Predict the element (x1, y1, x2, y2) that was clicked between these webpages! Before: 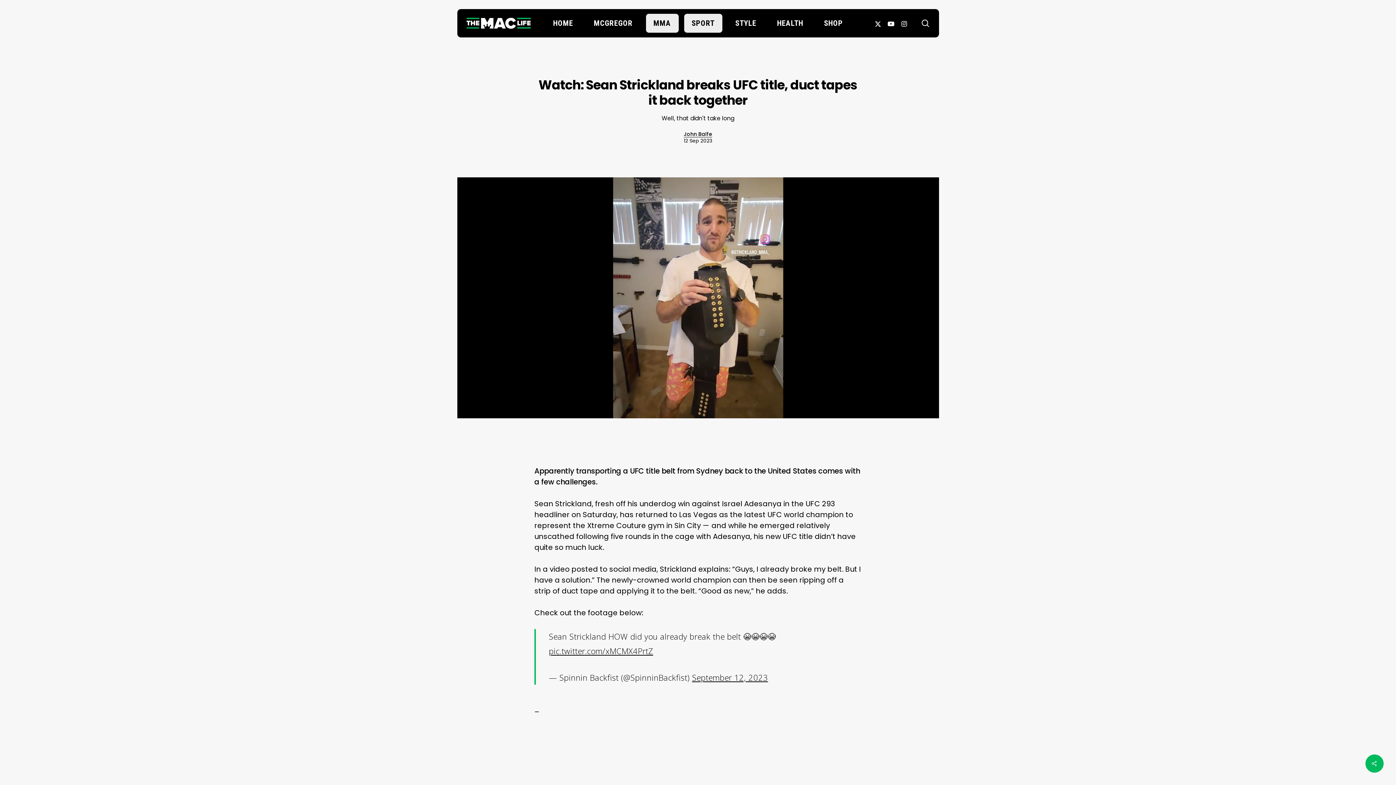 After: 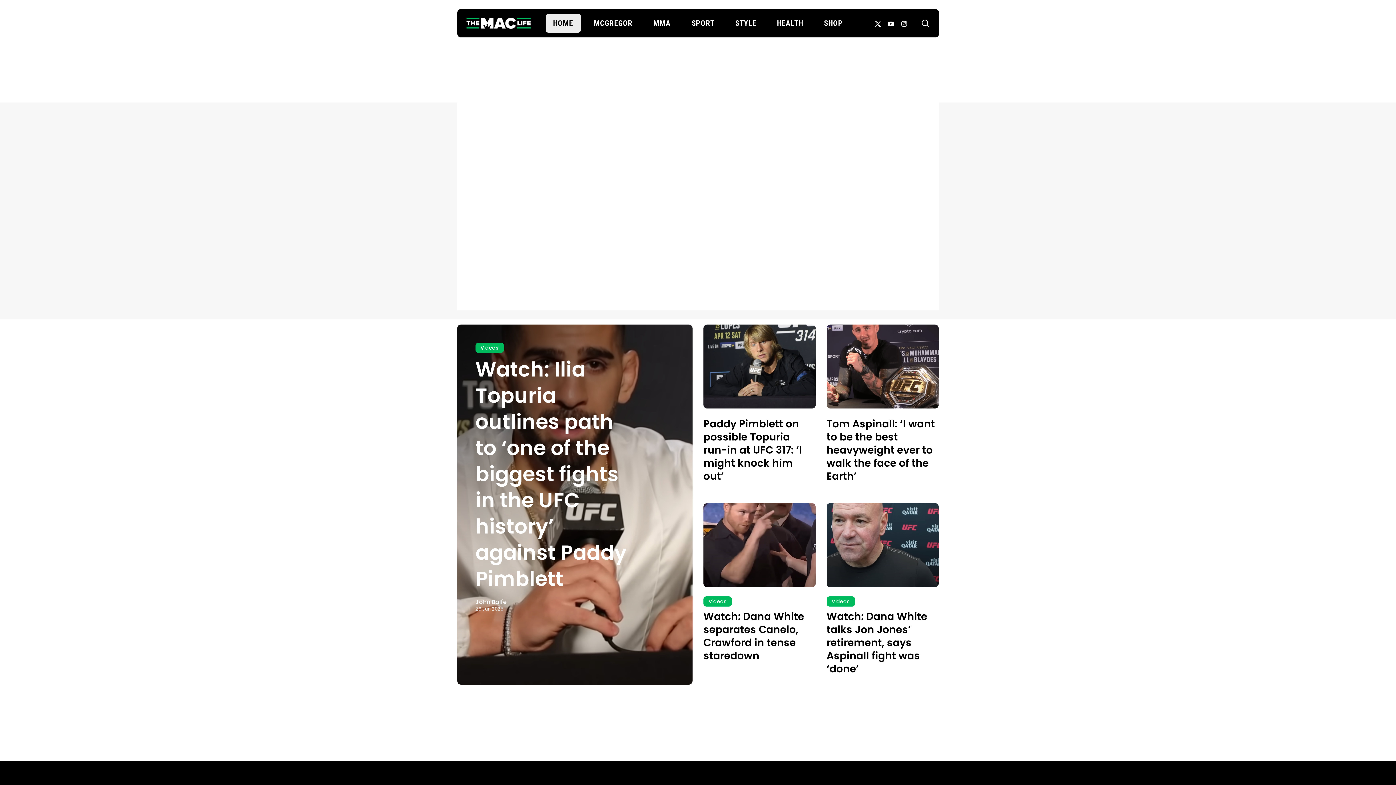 Action: bbox: (466, 17, 530, 28)